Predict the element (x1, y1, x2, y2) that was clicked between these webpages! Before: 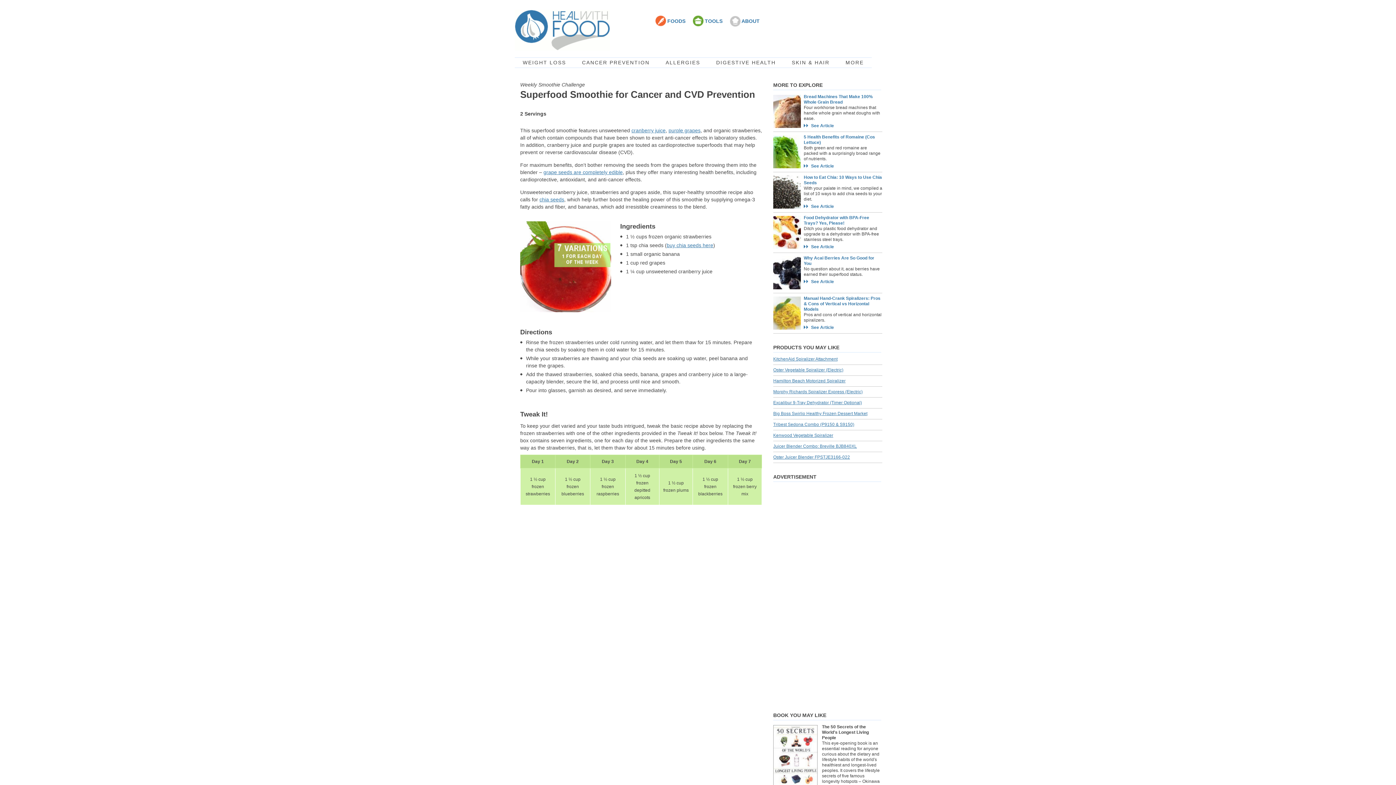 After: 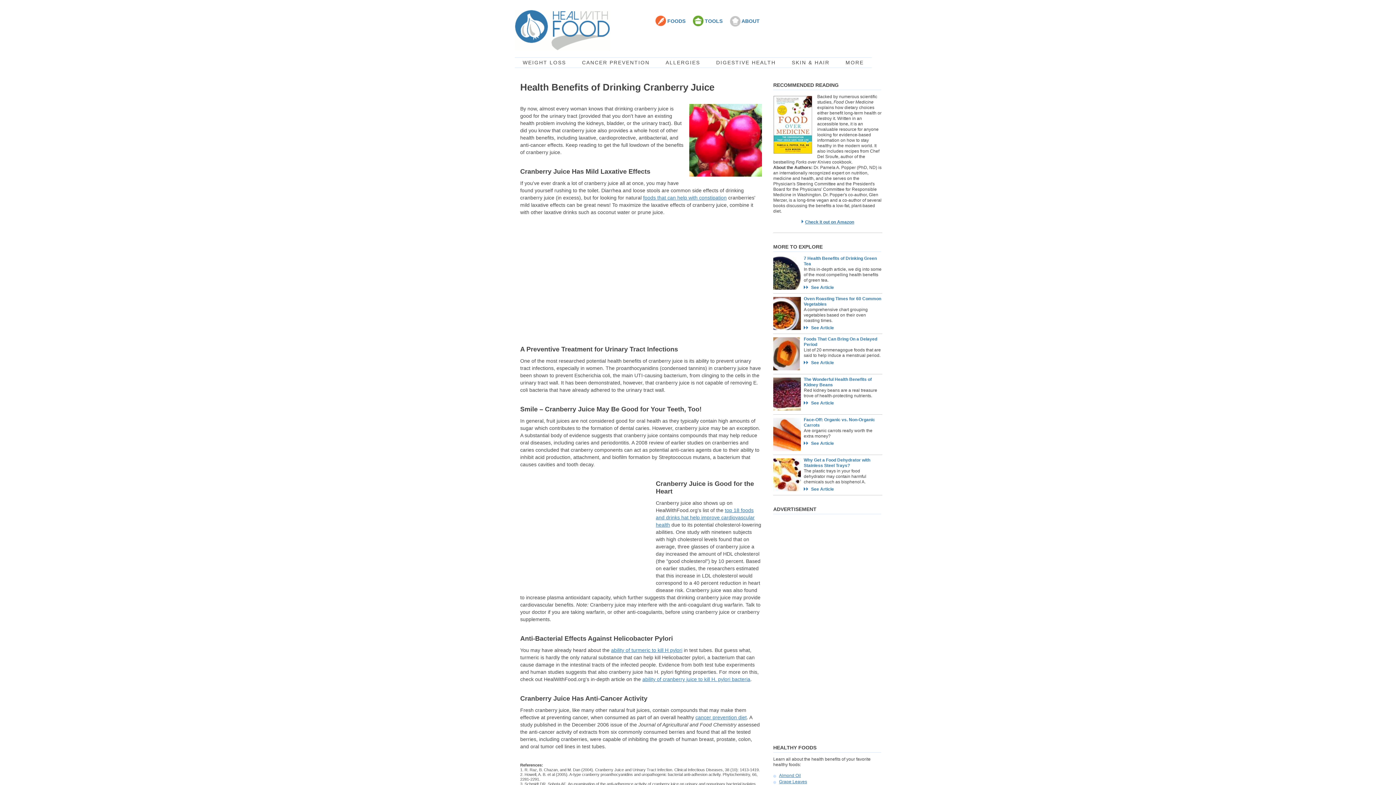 Action: bbox: (631, 127, 665, 133) label: cranberry juice